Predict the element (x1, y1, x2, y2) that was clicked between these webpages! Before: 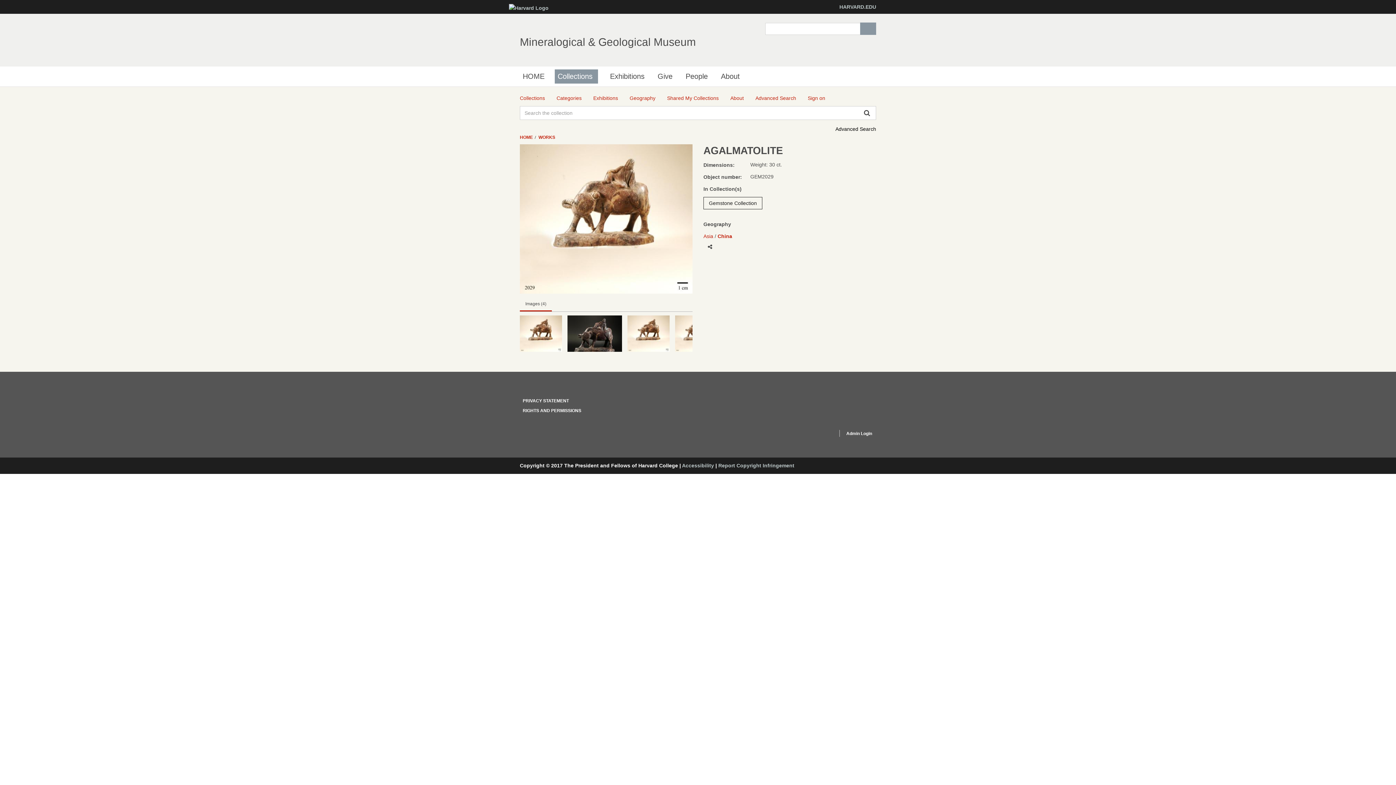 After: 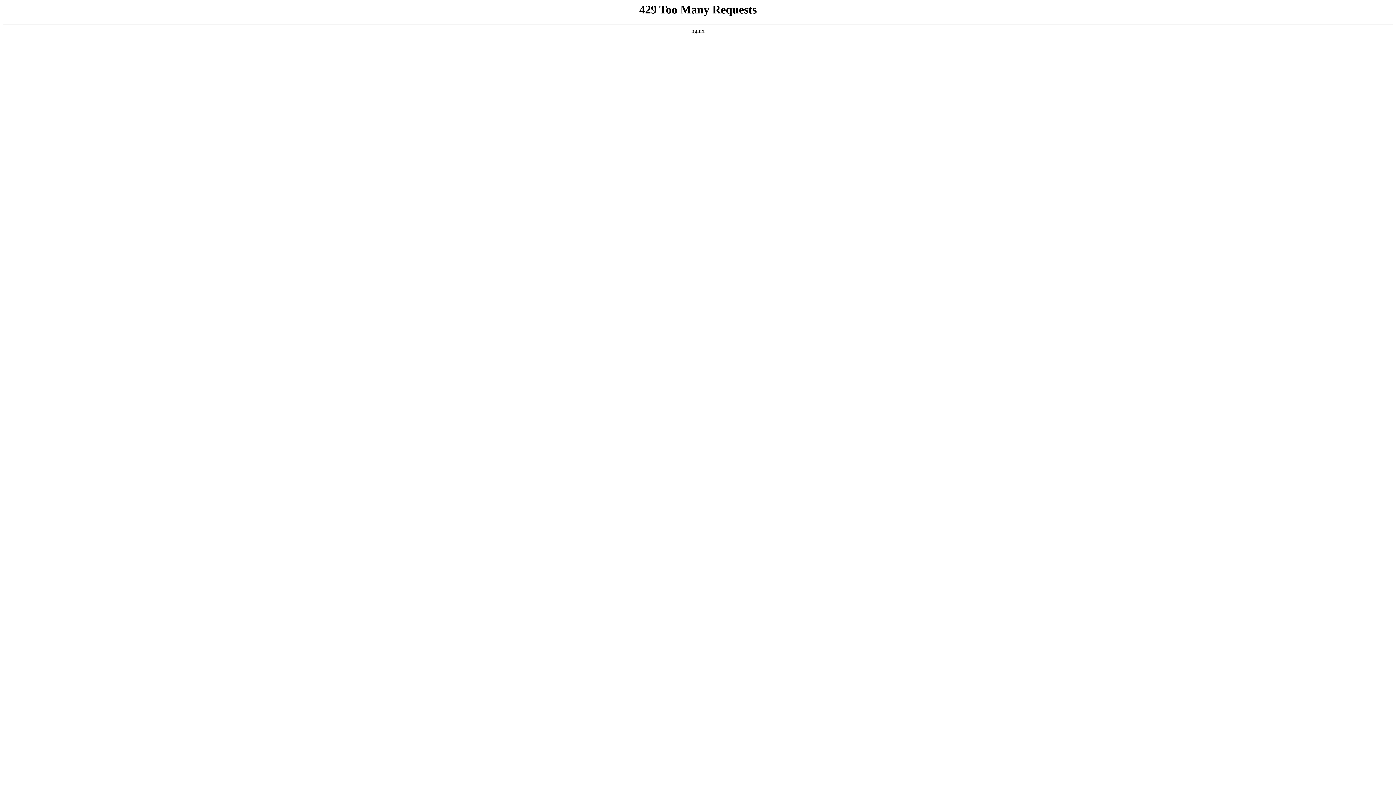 Action: bbox: (718, 462, 794, 468) label: Report Copyright Infringement